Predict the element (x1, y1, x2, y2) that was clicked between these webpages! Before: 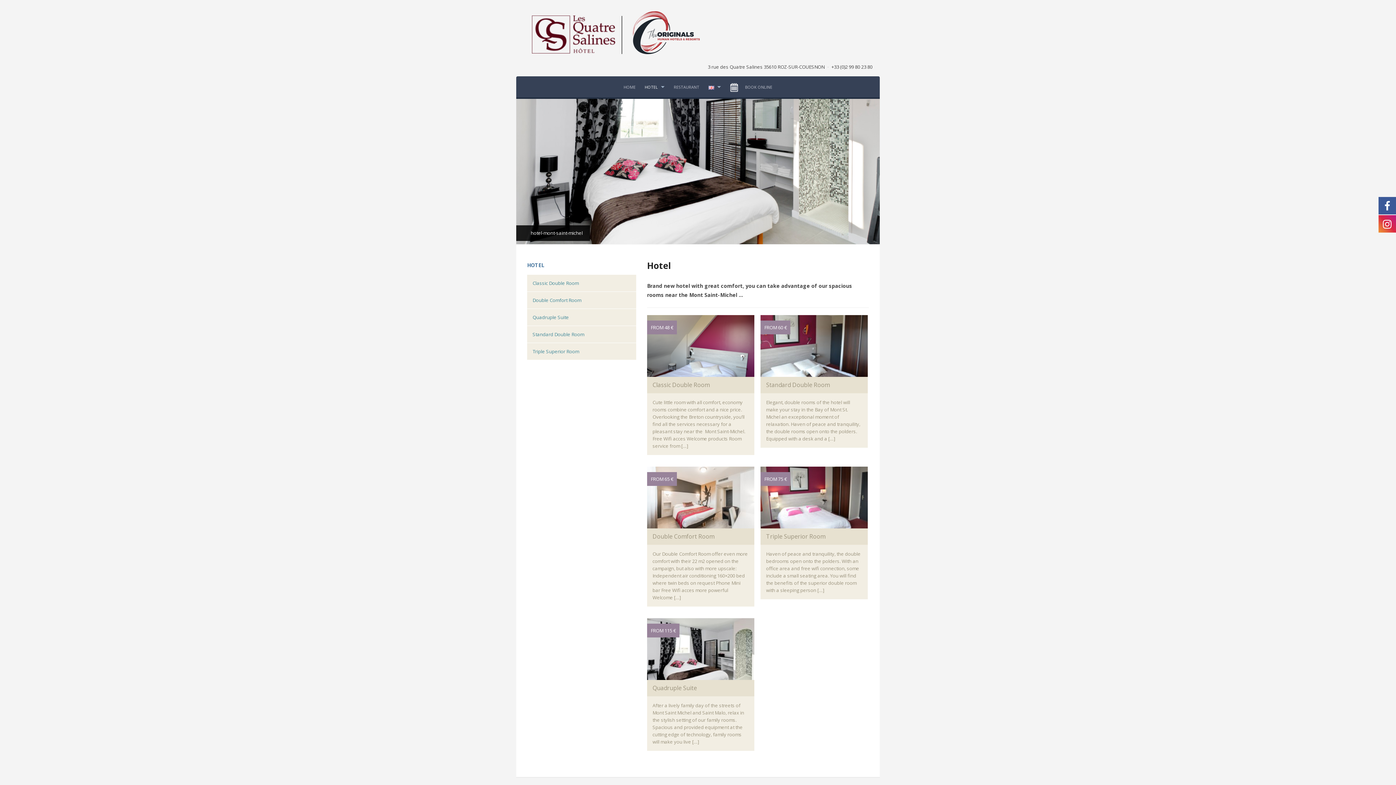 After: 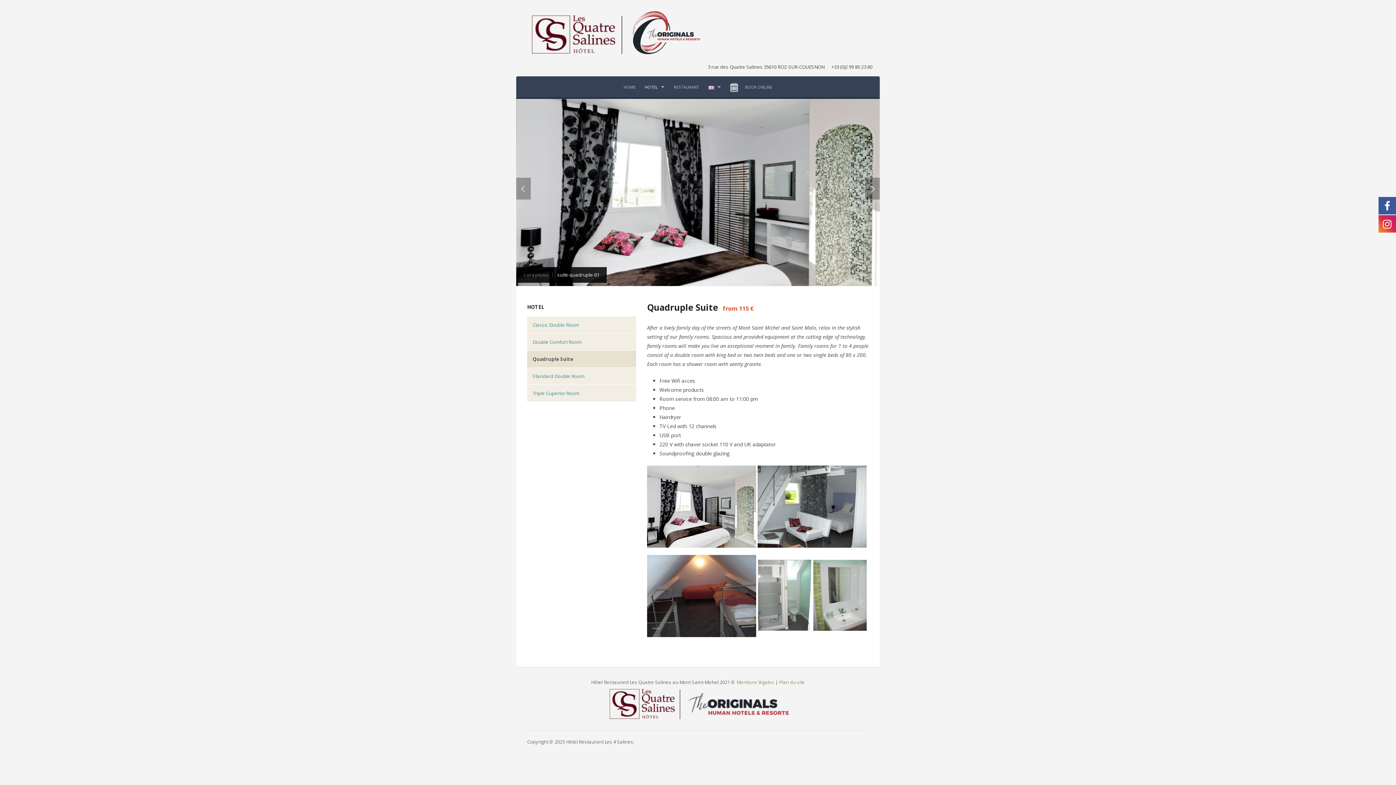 Action: bbox: (652, 684, 697, 692) label: Quadruple Suite